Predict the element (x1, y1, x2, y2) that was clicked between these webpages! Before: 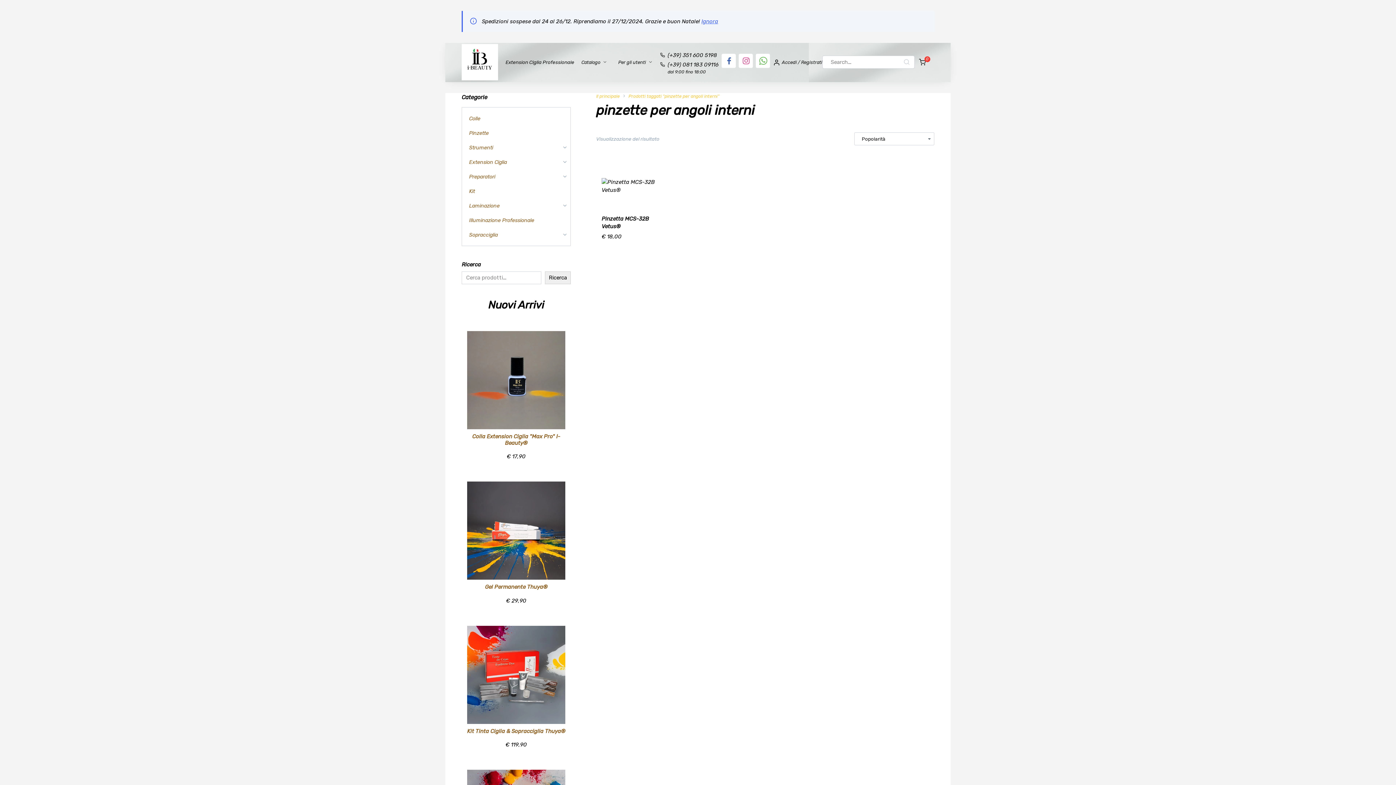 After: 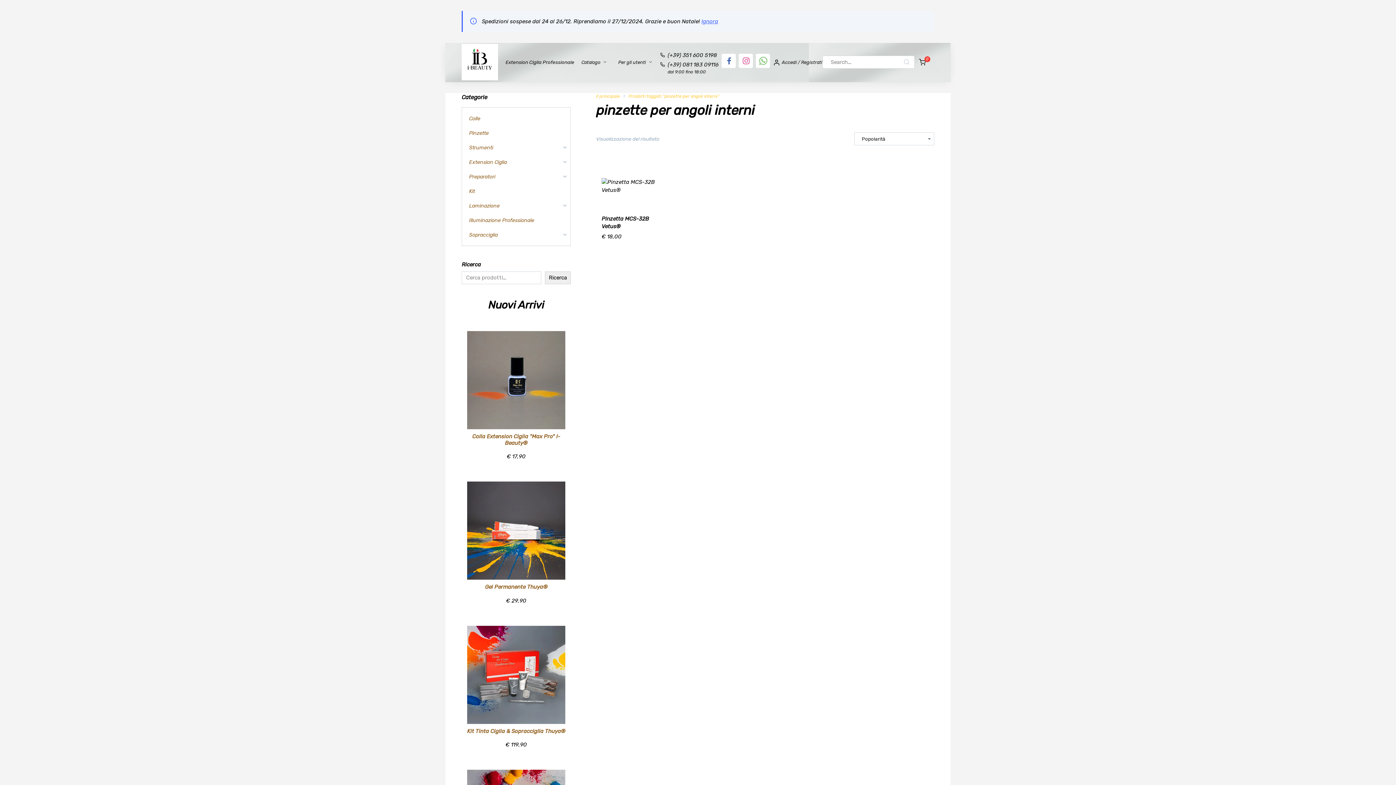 Action: bbox: (628, 93, 719, 99) label: Prodotti taggati “pinzette per angoli interni”